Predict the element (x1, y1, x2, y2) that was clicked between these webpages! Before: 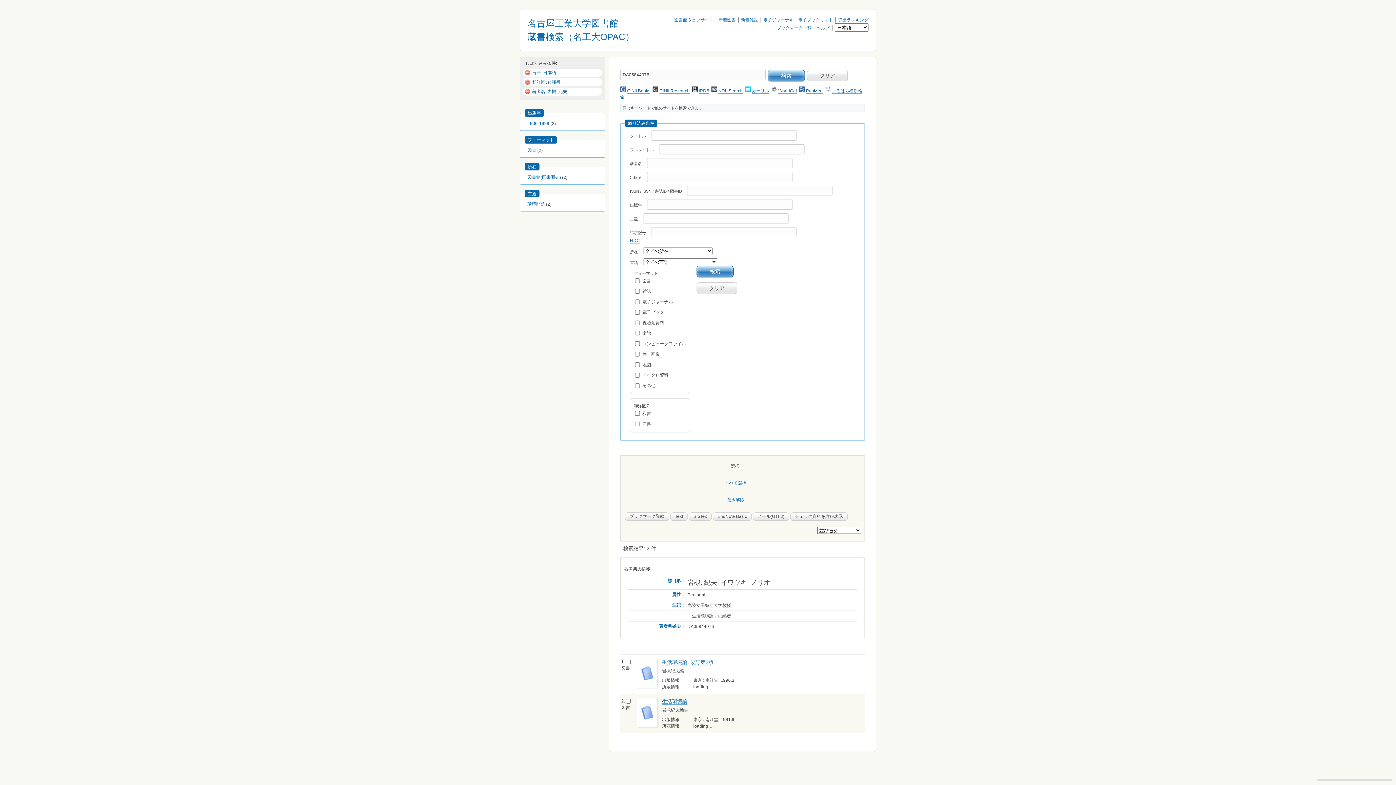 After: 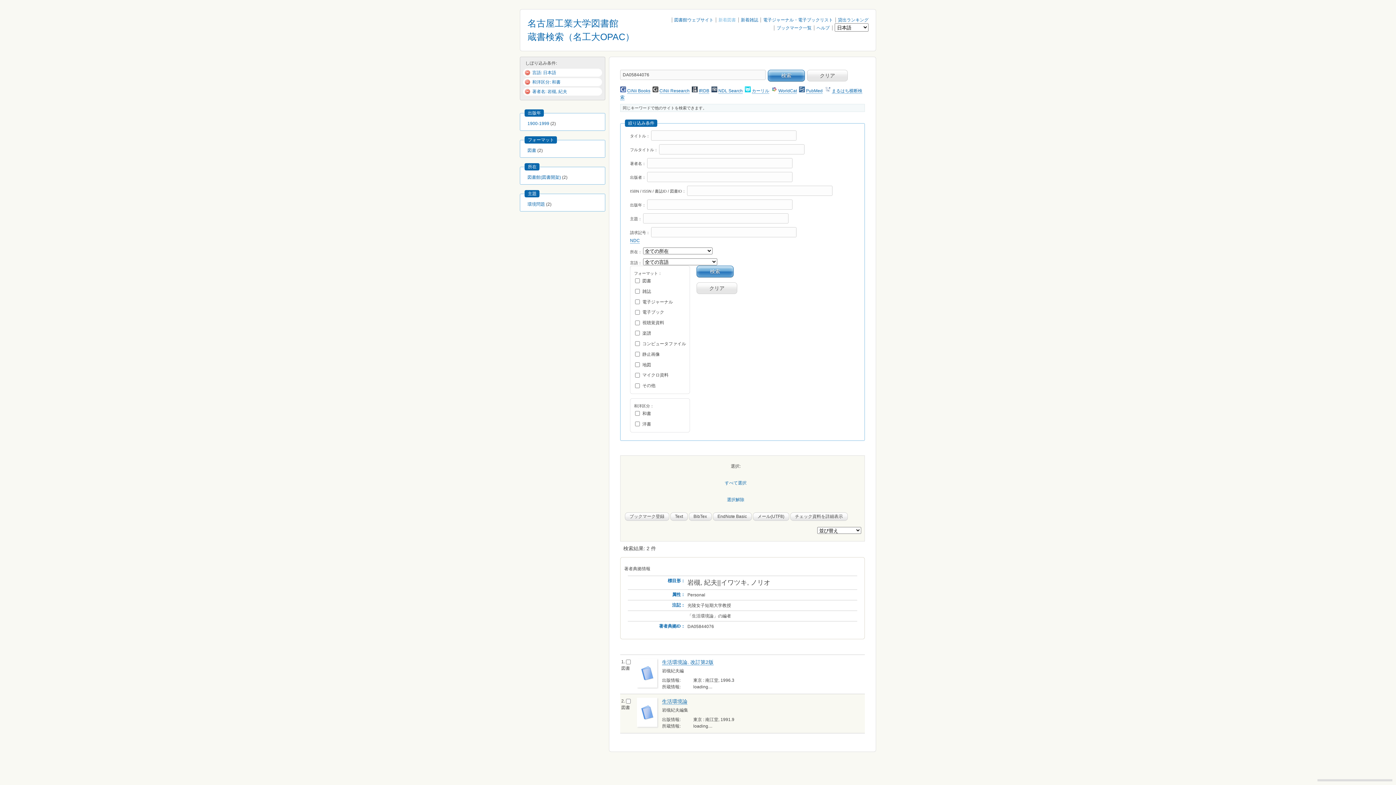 Action: bbox: (718, 17, 736, 22) label: 新着図書